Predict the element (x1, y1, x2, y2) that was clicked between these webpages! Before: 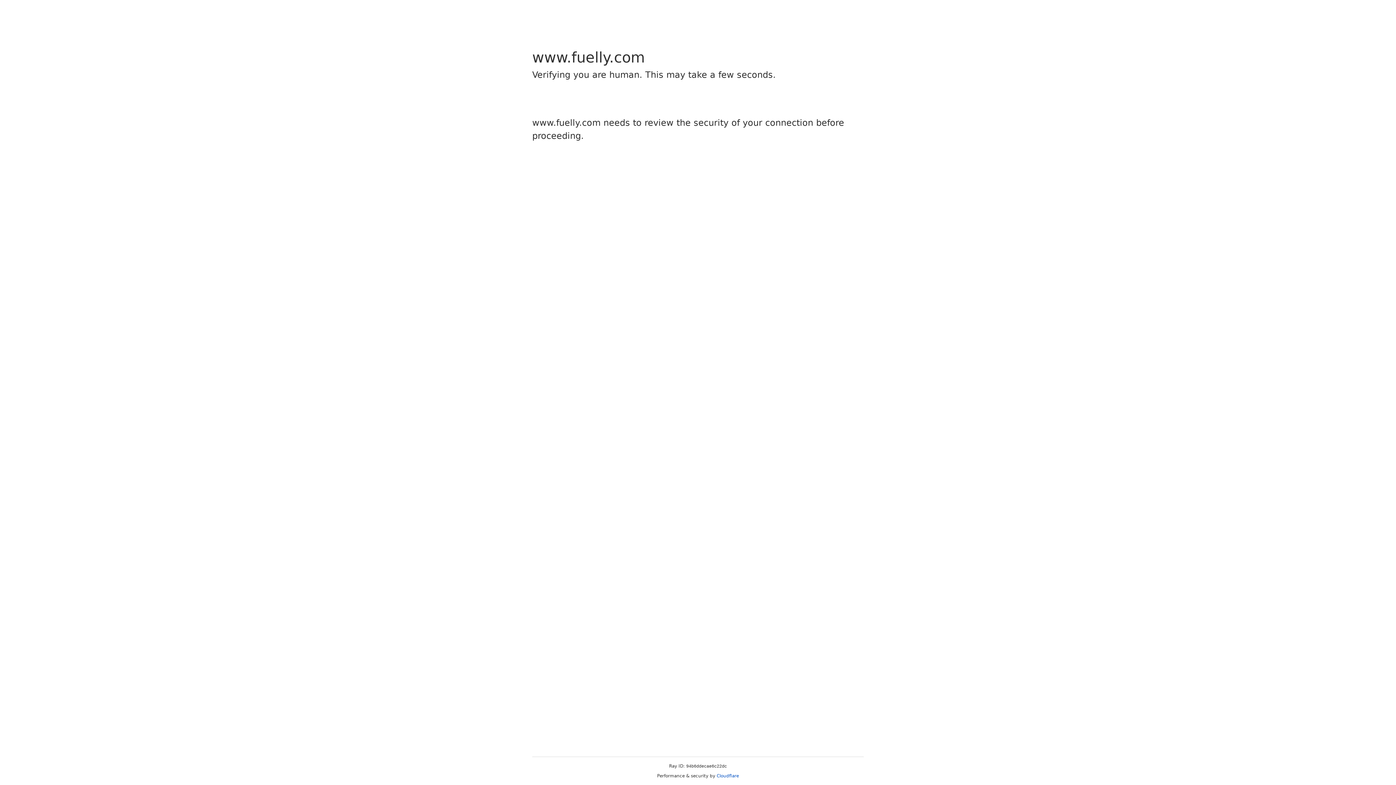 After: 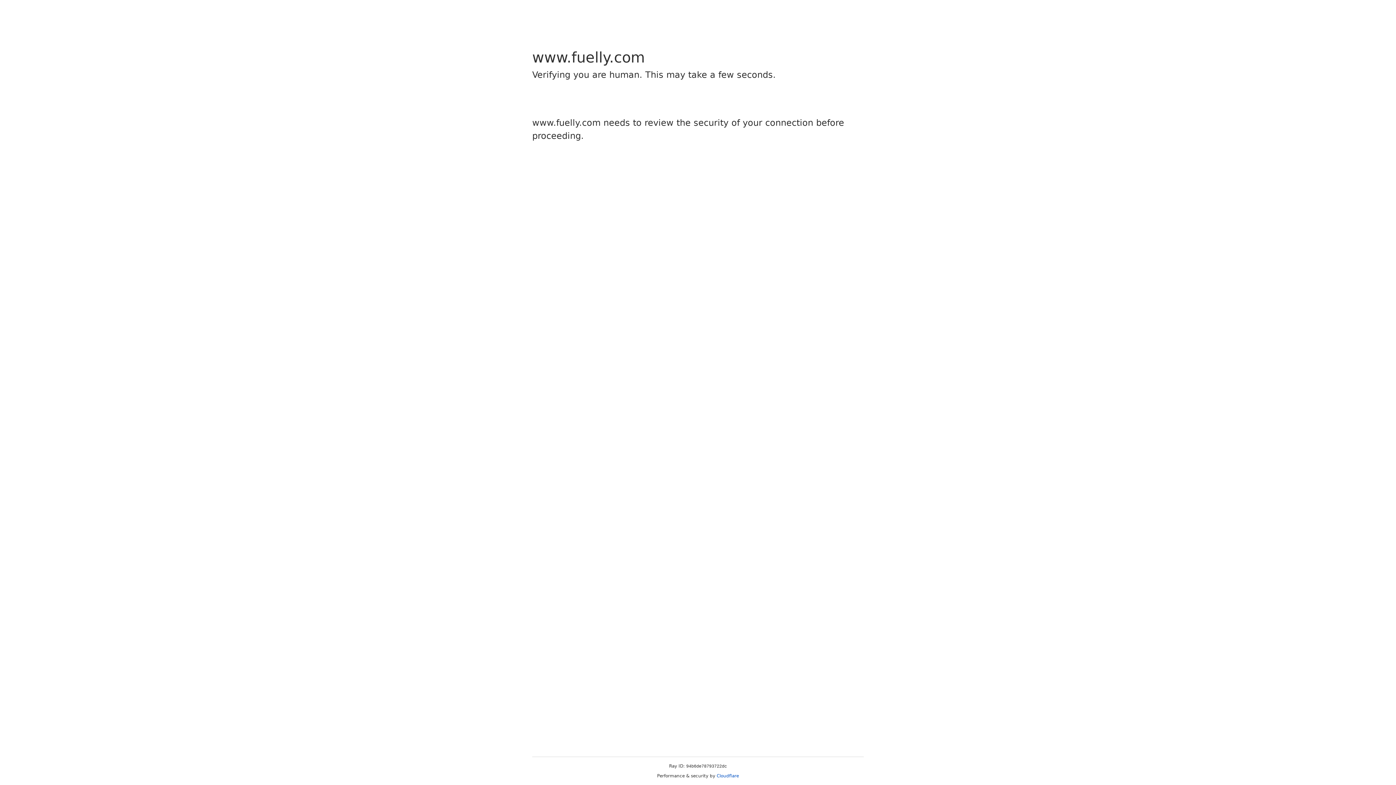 Action: label: Cloudflare bbox: (716, 773, 739, 778)